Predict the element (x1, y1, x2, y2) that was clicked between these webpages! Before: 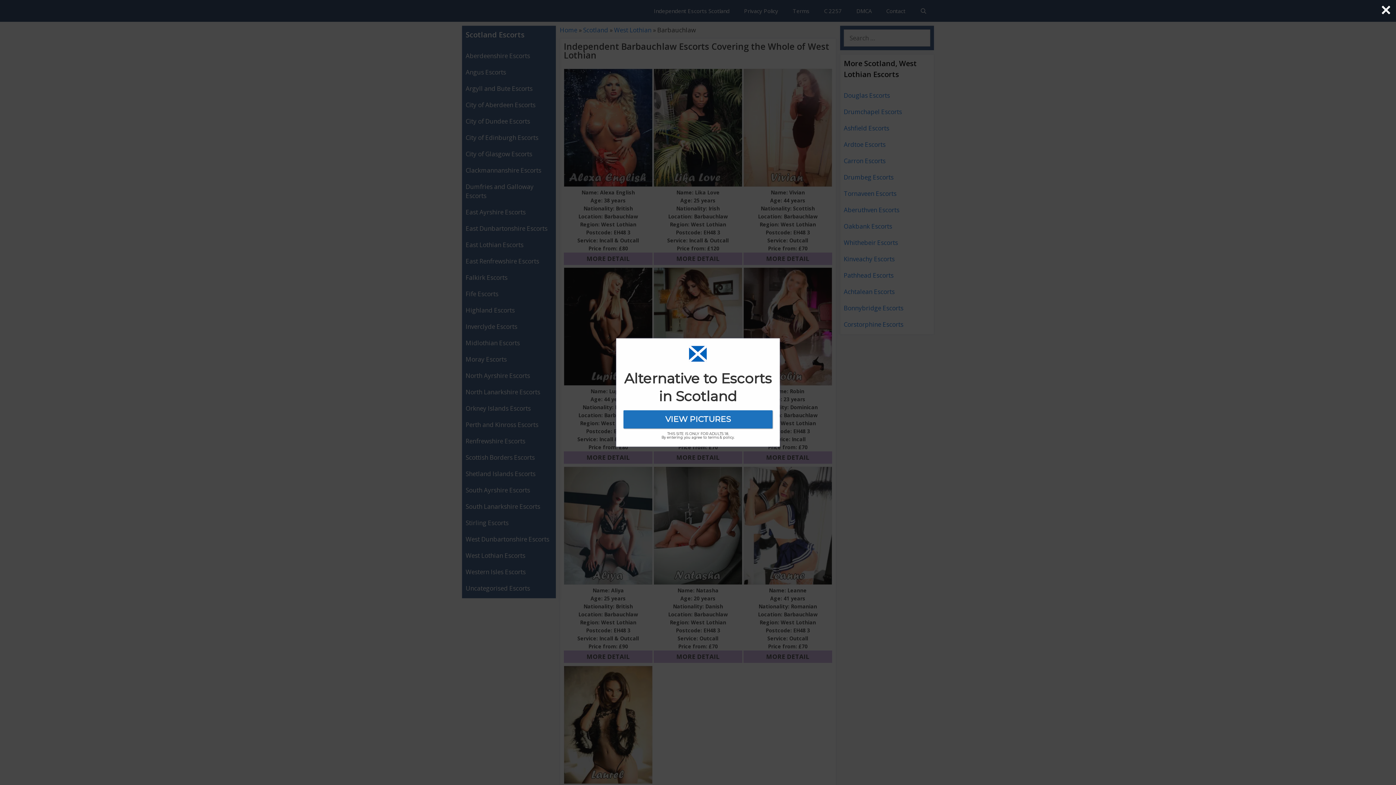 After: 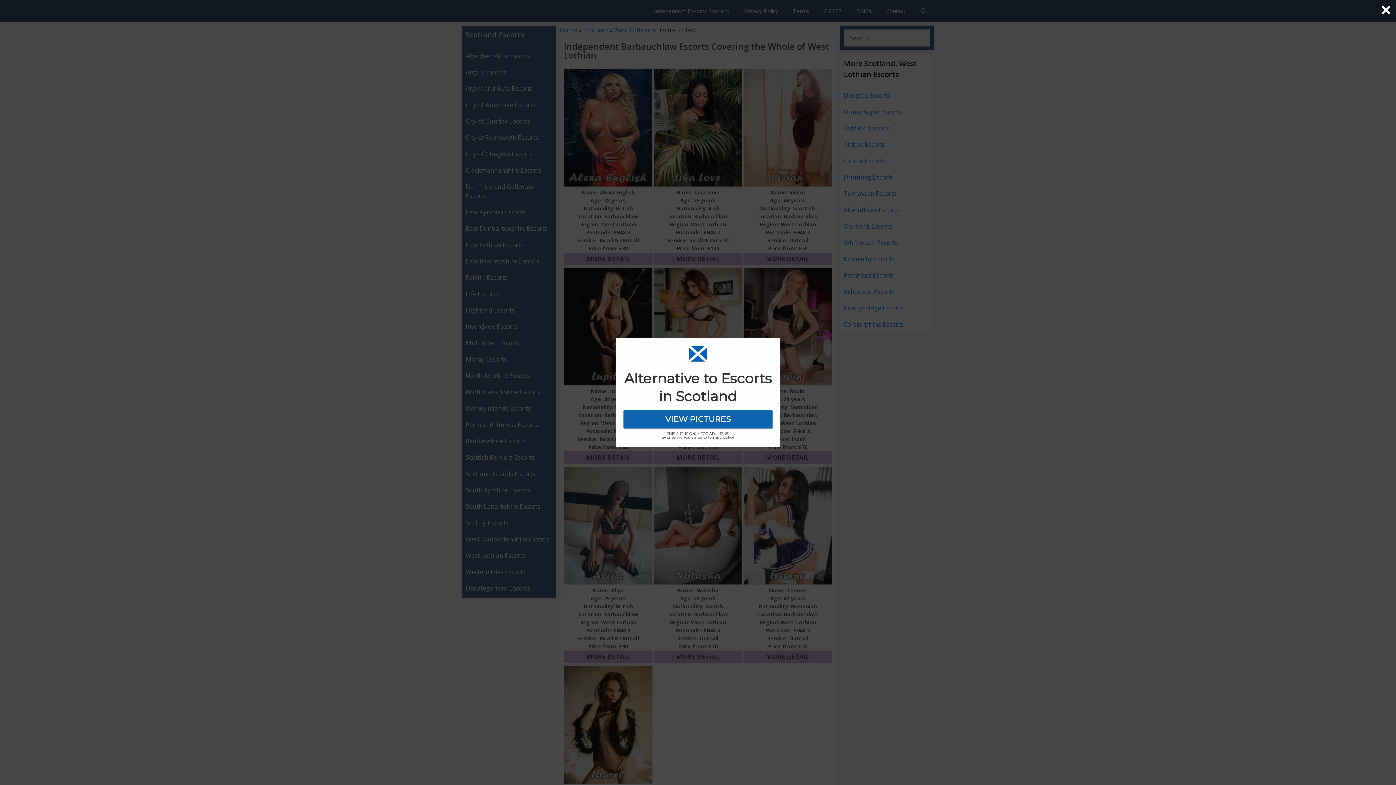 Action: bbox: (623, 460, 772, 467) label: VIEW PICTURES